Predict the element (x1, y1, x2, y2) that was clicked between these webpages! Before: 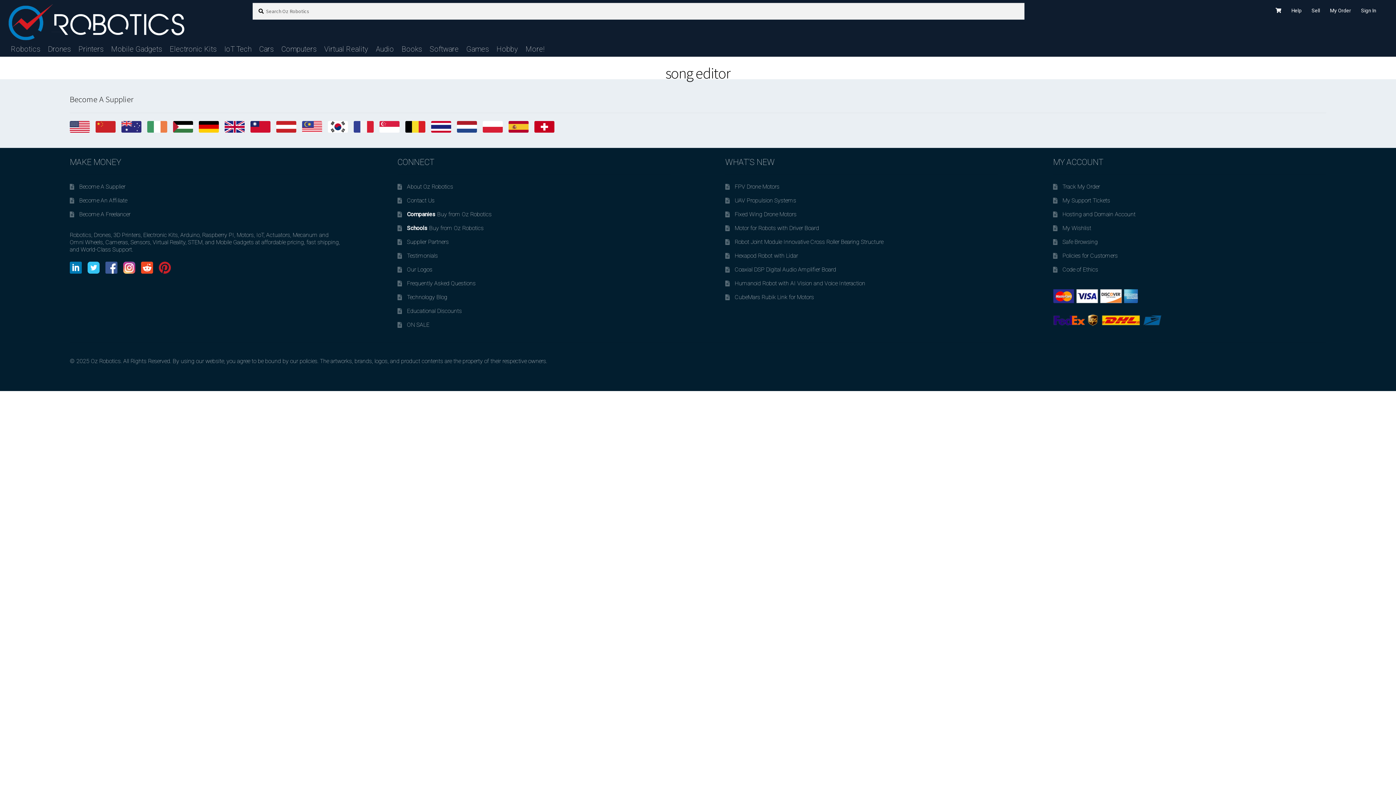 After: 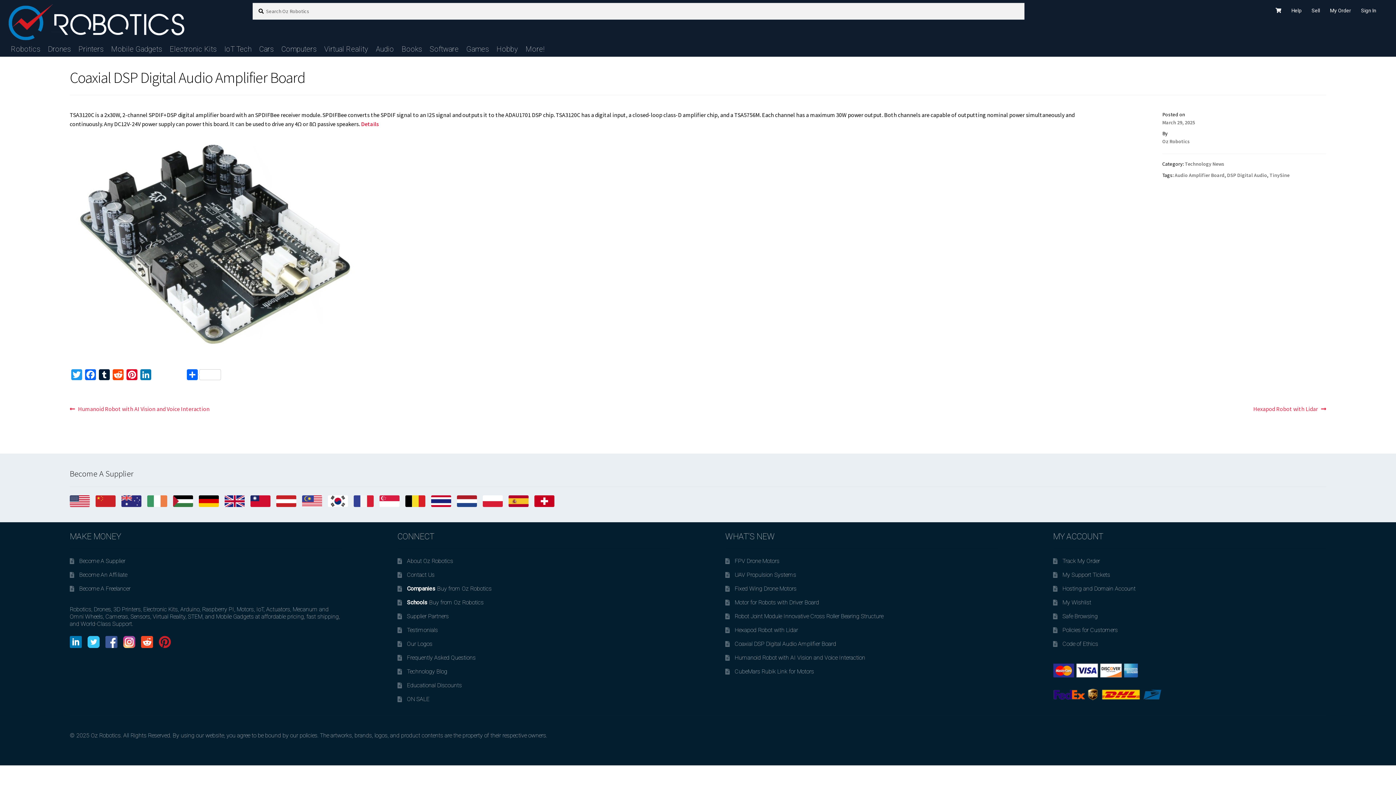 Action: bbox: (734, 266, 836, 273) label: Coaxial DSP Digital Audio Amplifier Board